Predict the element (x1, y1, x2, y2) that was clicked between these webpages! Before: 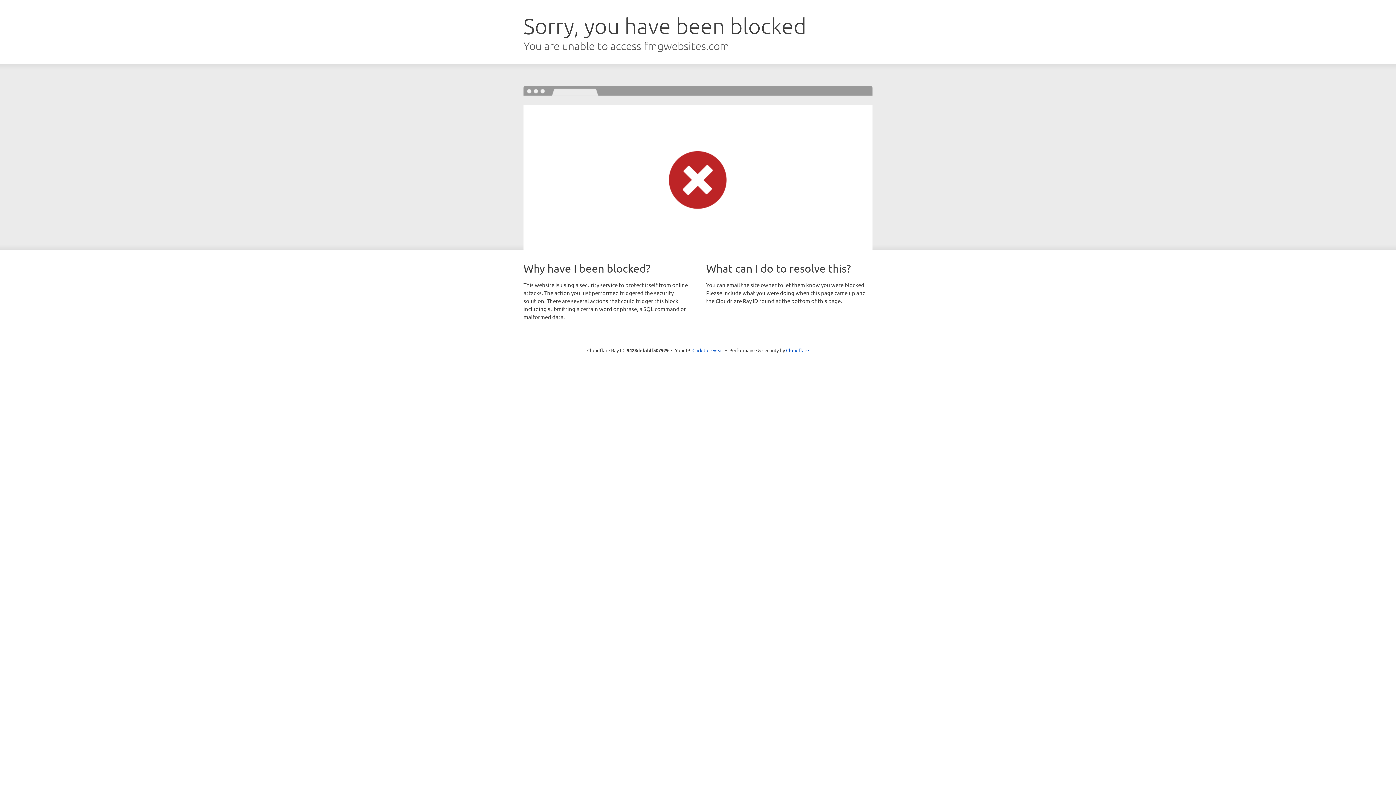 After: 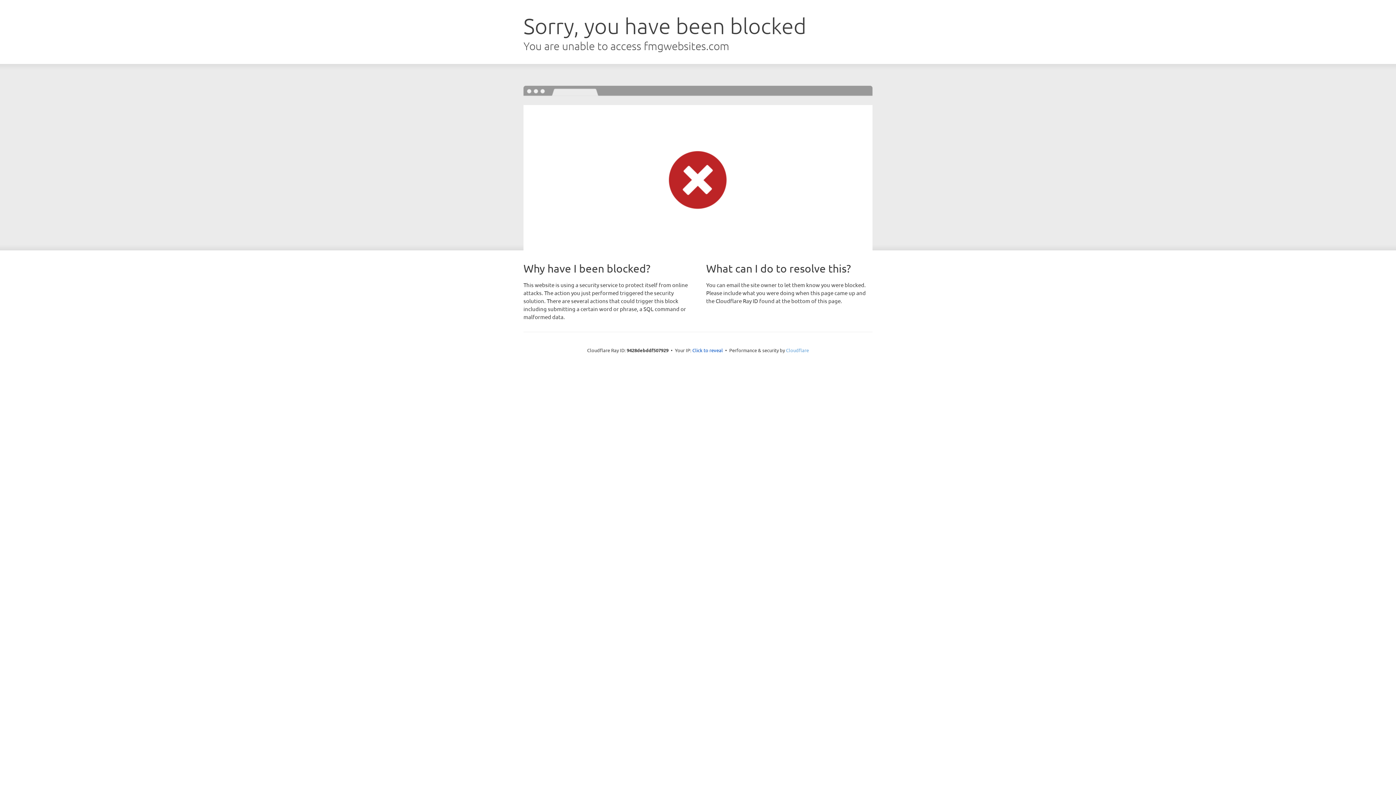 Action: label: Cloudflare bbox: (786, 347, 809, 353)